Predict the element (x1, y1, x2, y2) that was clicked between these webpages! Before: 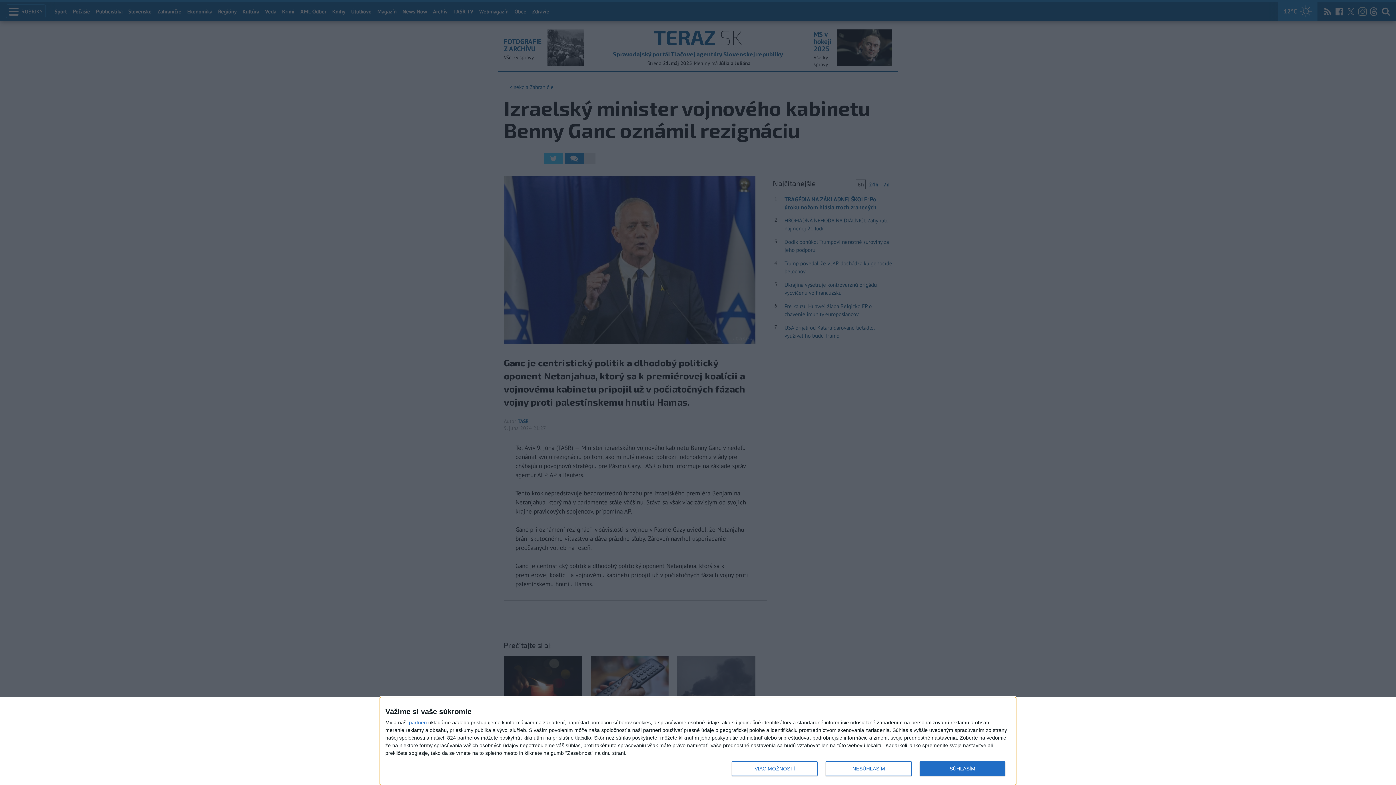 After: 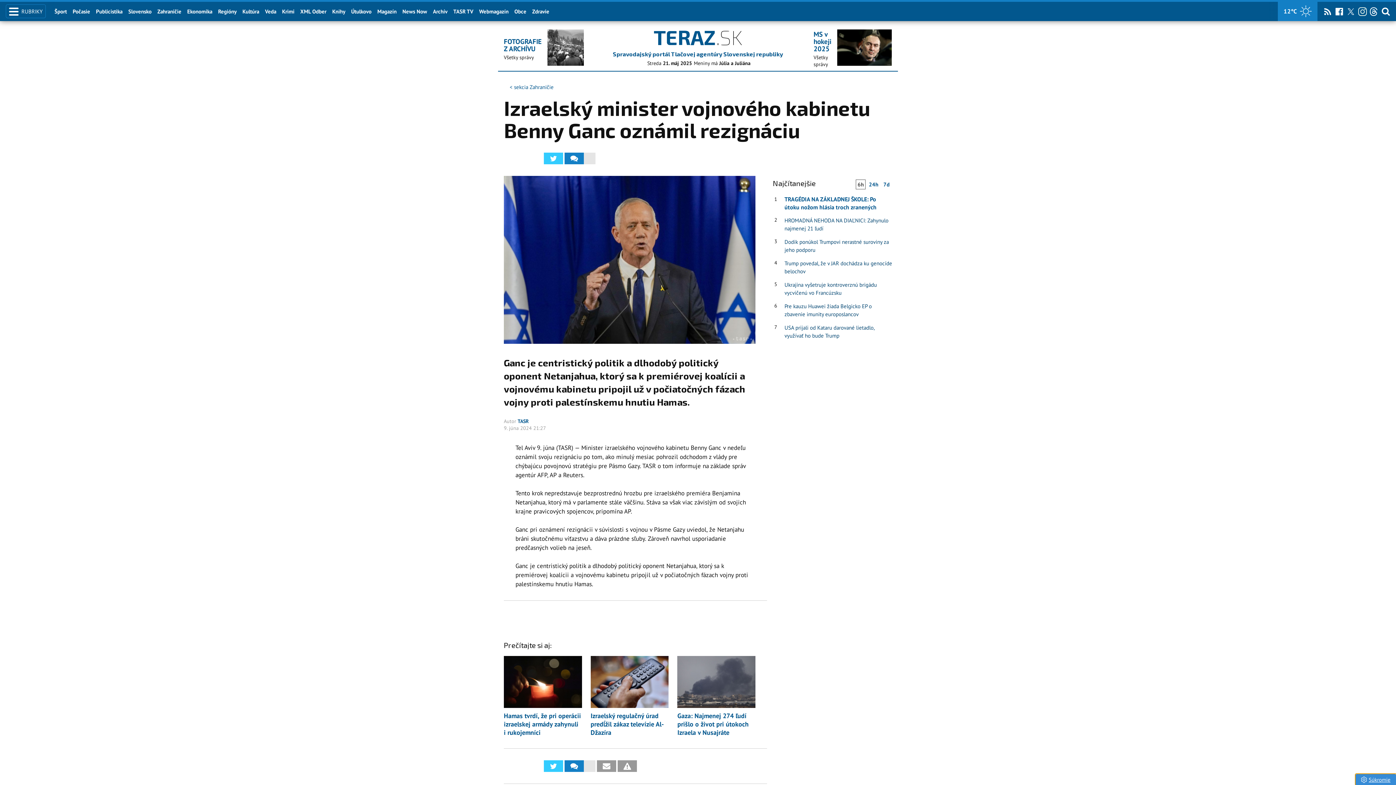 Action: bbox: (825, 761, 911, 776) label: NESÚHLASÍM